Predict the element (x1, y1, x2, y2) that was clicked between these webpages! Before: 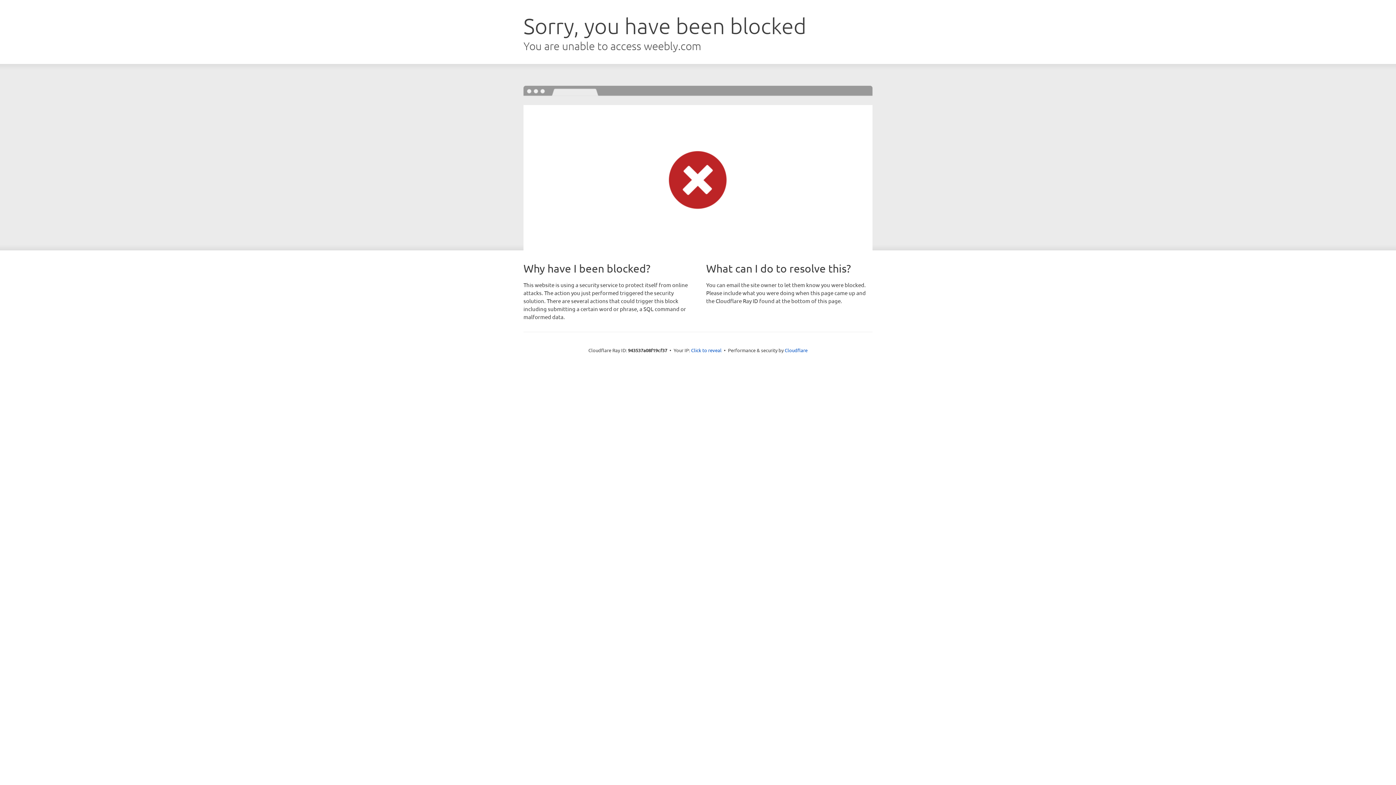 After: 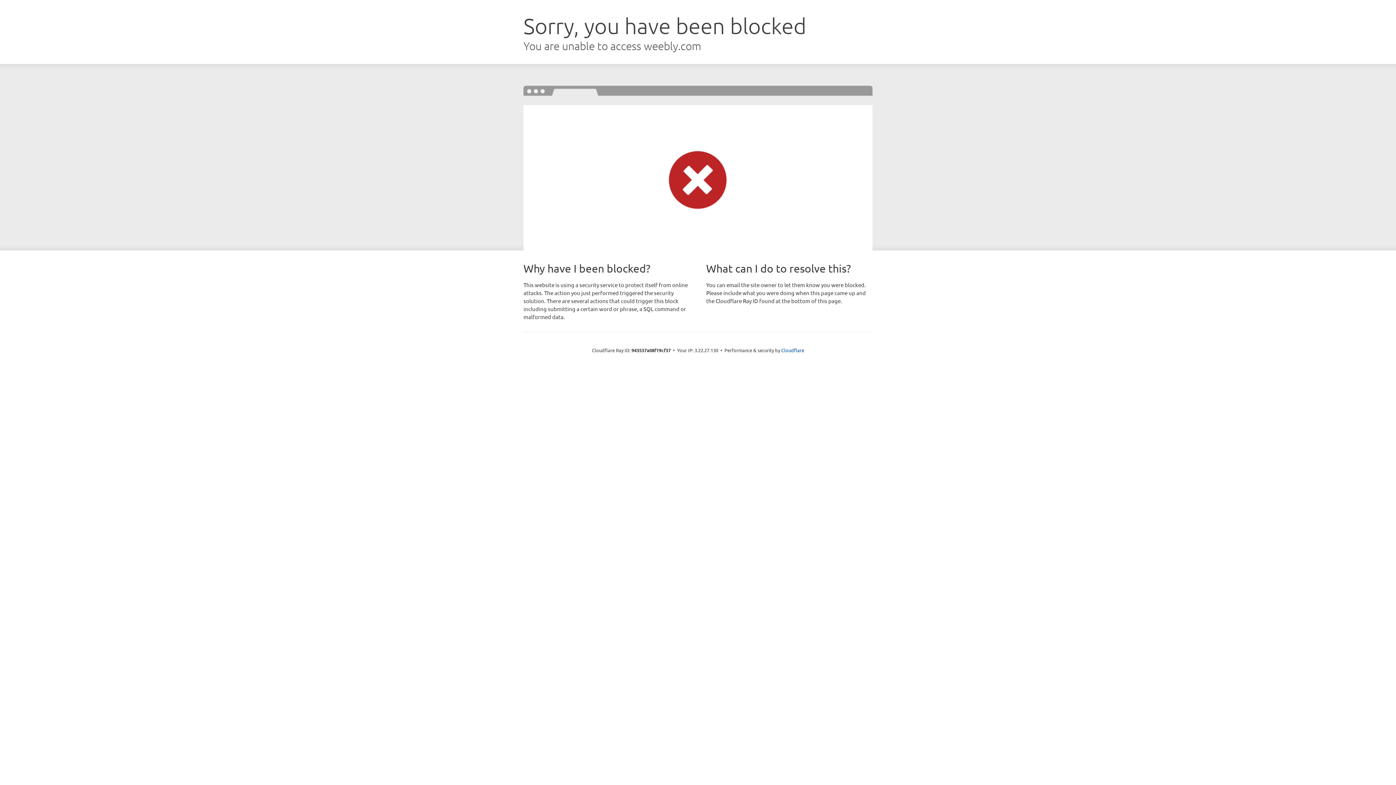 Action: label: Click to reveal bbox: (691, 346, 721, 353)